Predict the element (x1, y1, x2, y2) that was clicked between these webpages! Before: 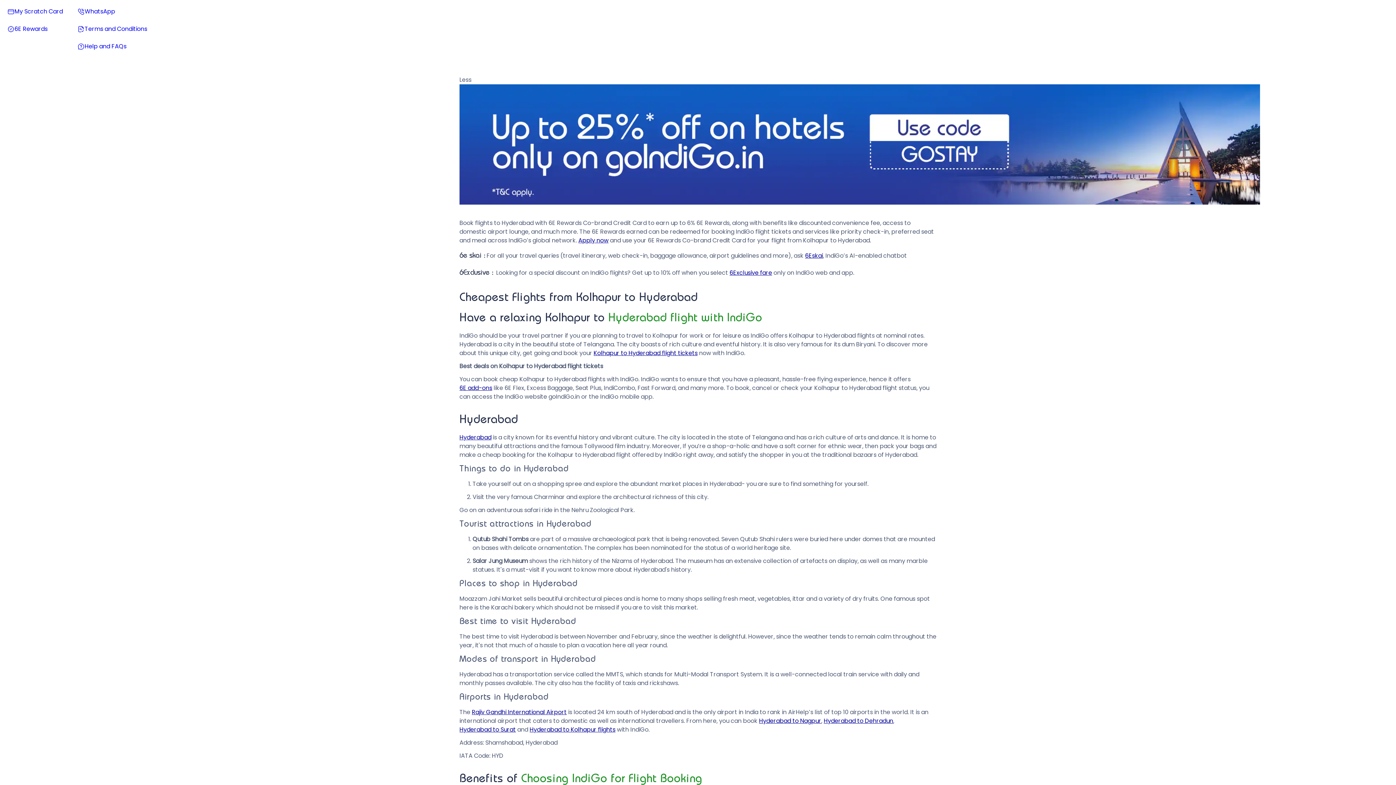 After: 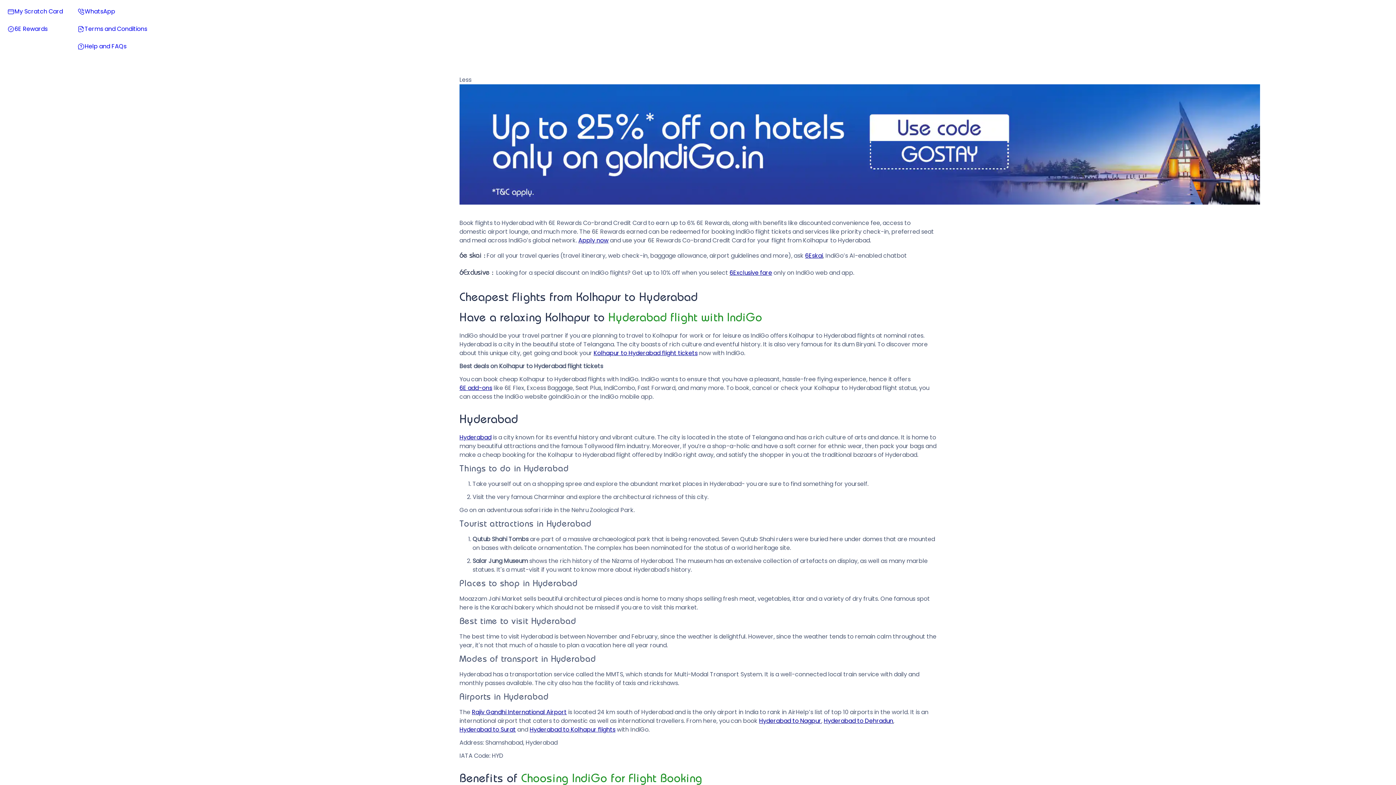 Action: label: Hyderabad to Kolhapur flights bbox: (529, 725, 615, 734)